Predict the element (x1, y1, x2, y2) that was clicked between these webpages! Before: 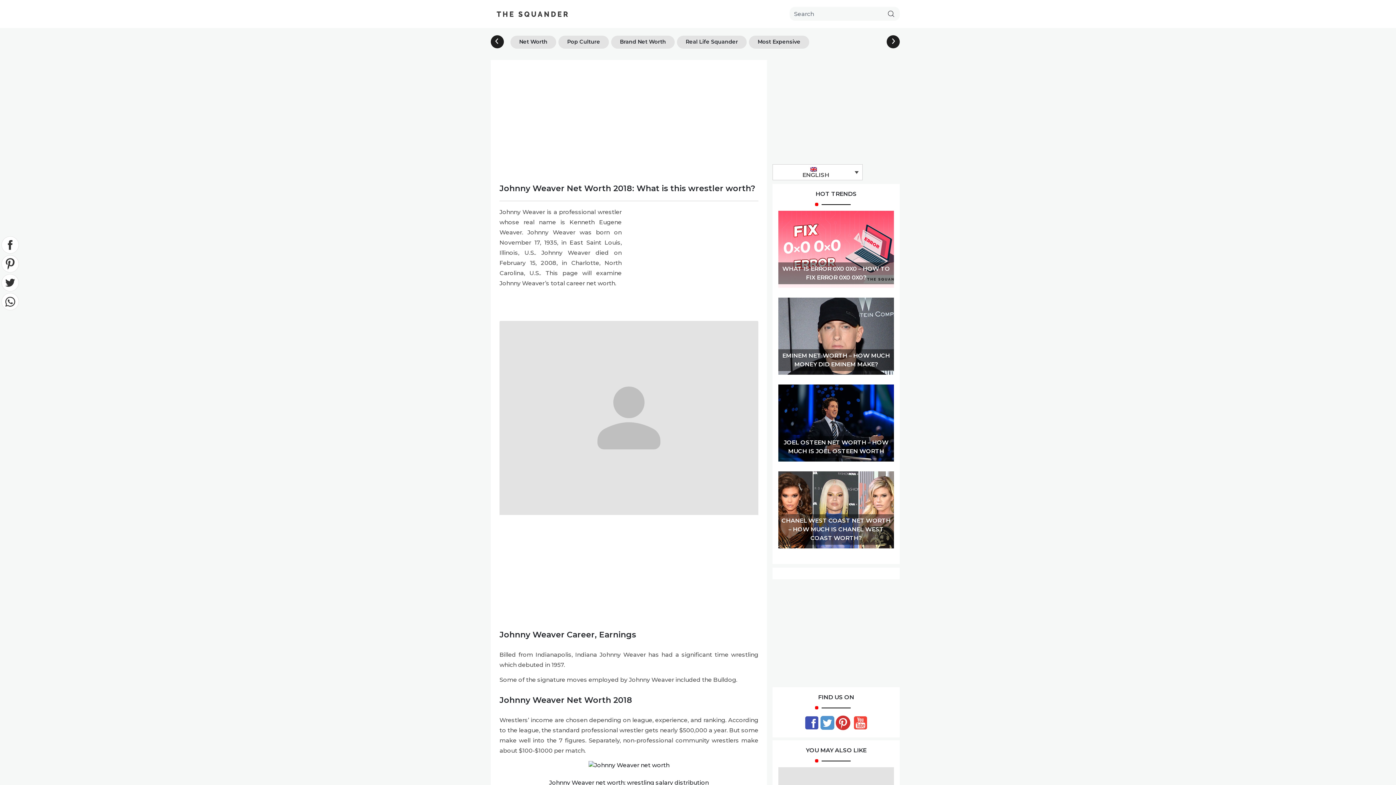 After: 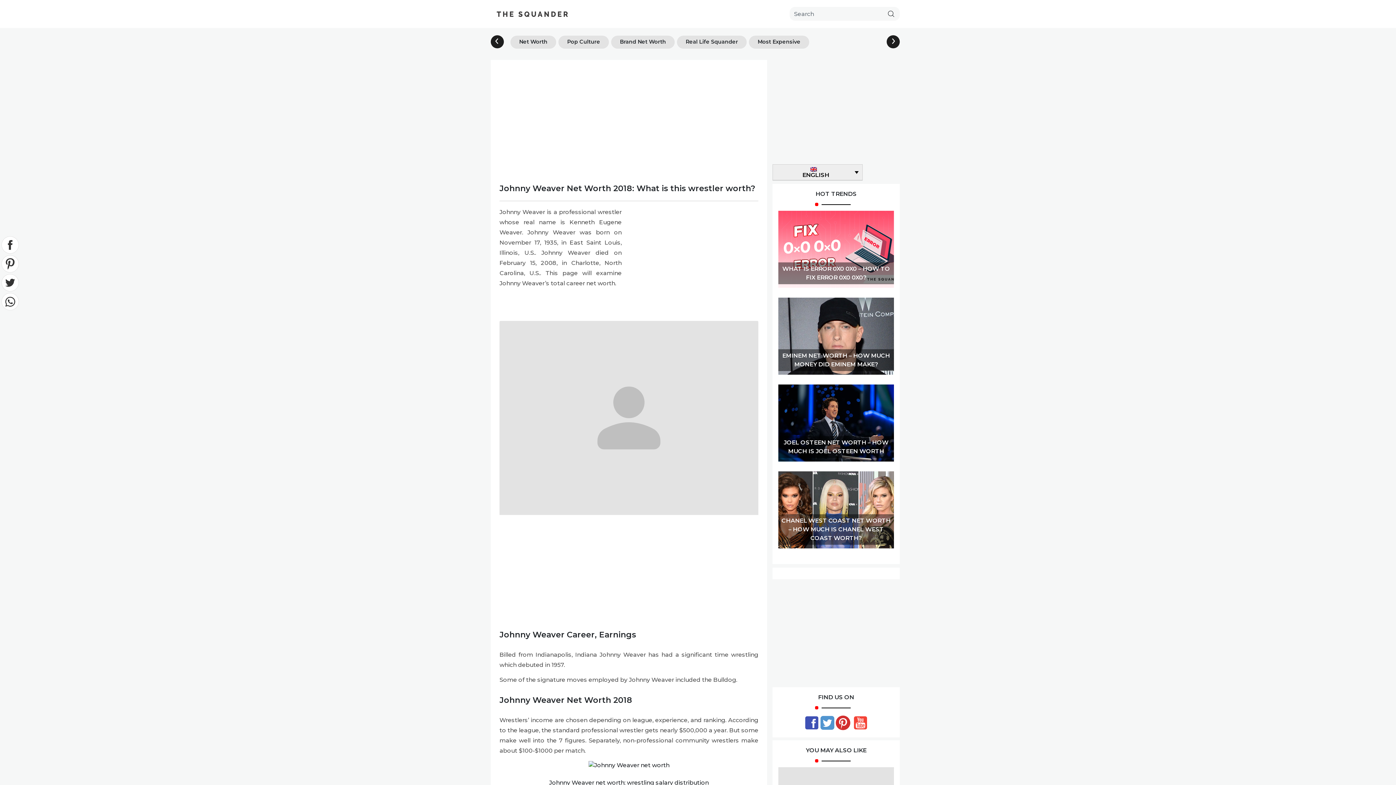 Action: bbox: (772, 164, 862, 180) label: ENGLISH